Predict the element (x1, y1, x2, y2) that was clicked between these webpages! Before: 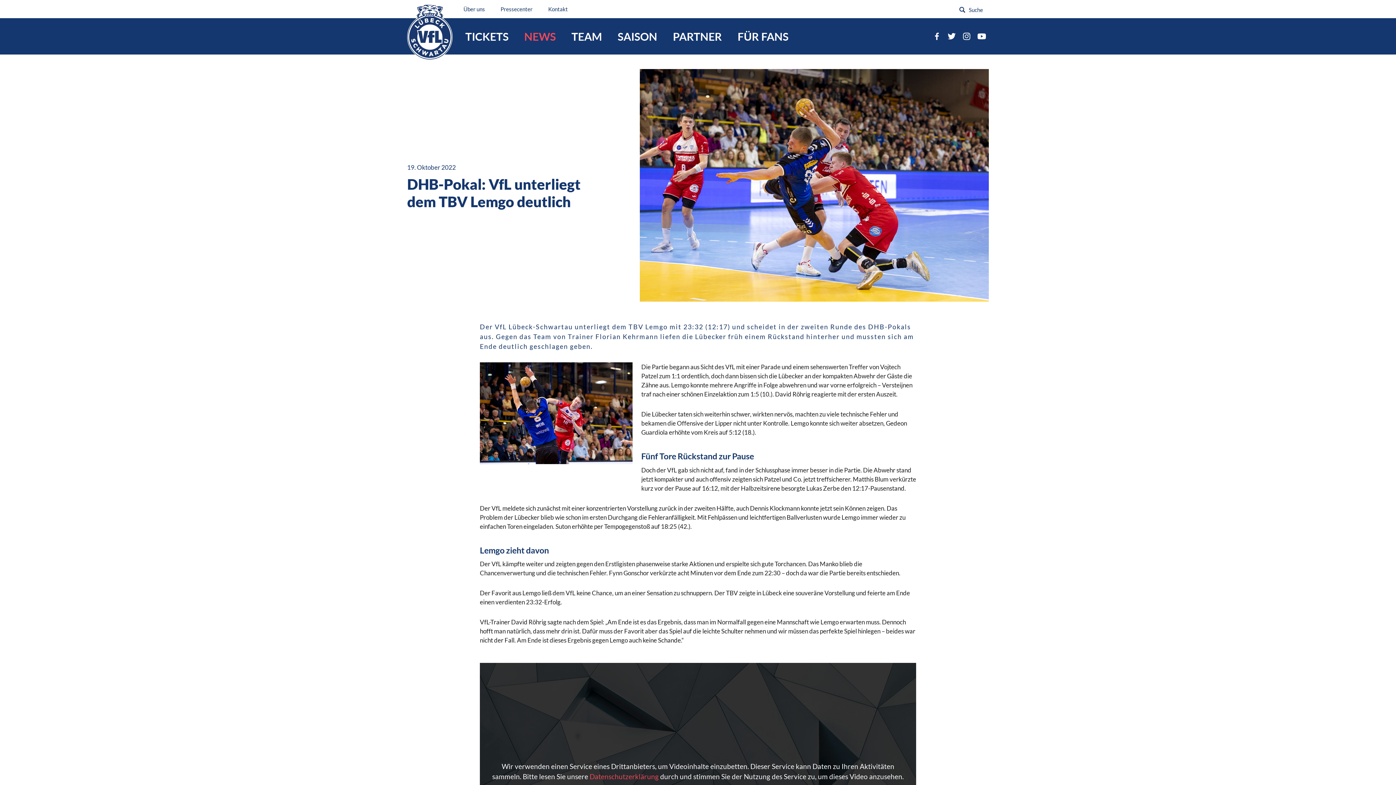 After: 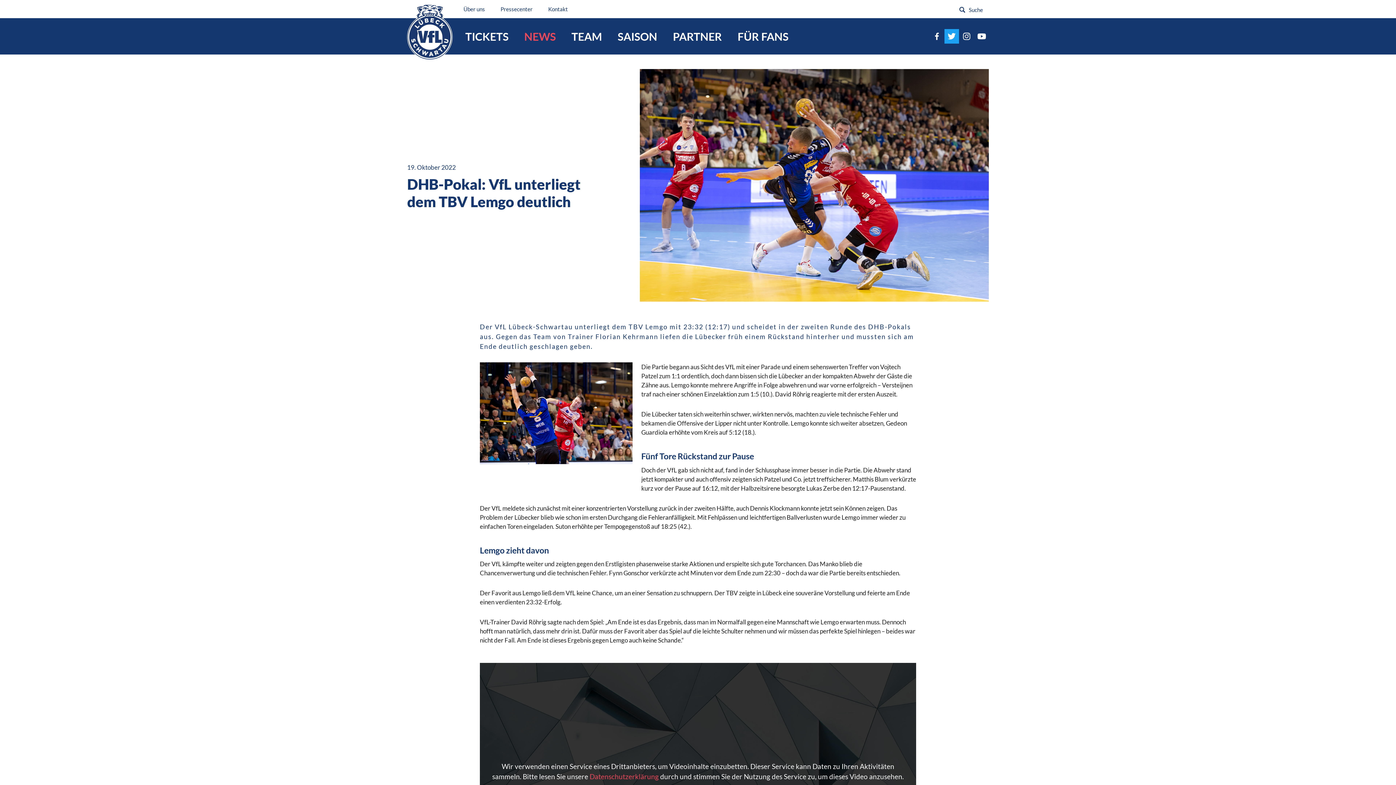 Action: bbox: (944, 29, 959, 43) label: VfL Lübeck-Schwartau auf Twitter